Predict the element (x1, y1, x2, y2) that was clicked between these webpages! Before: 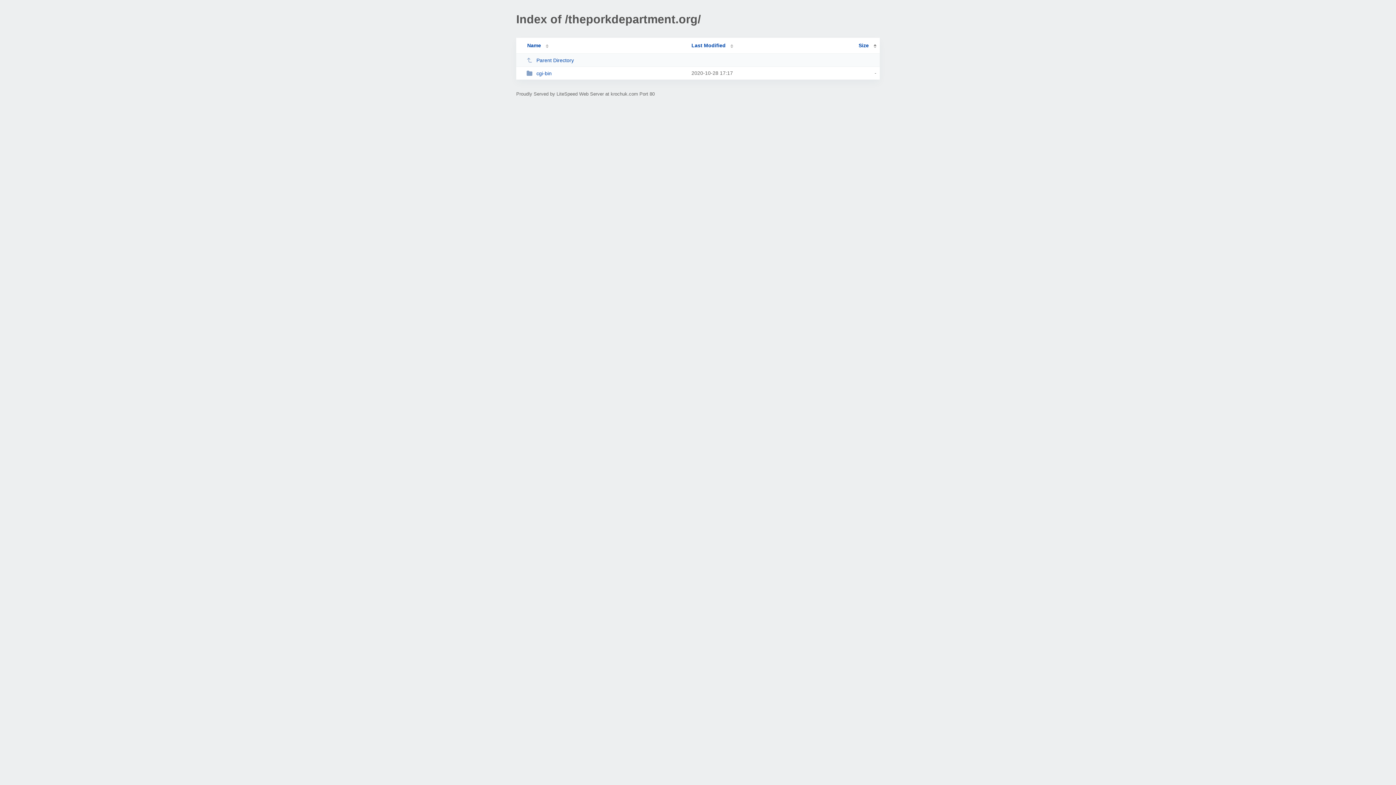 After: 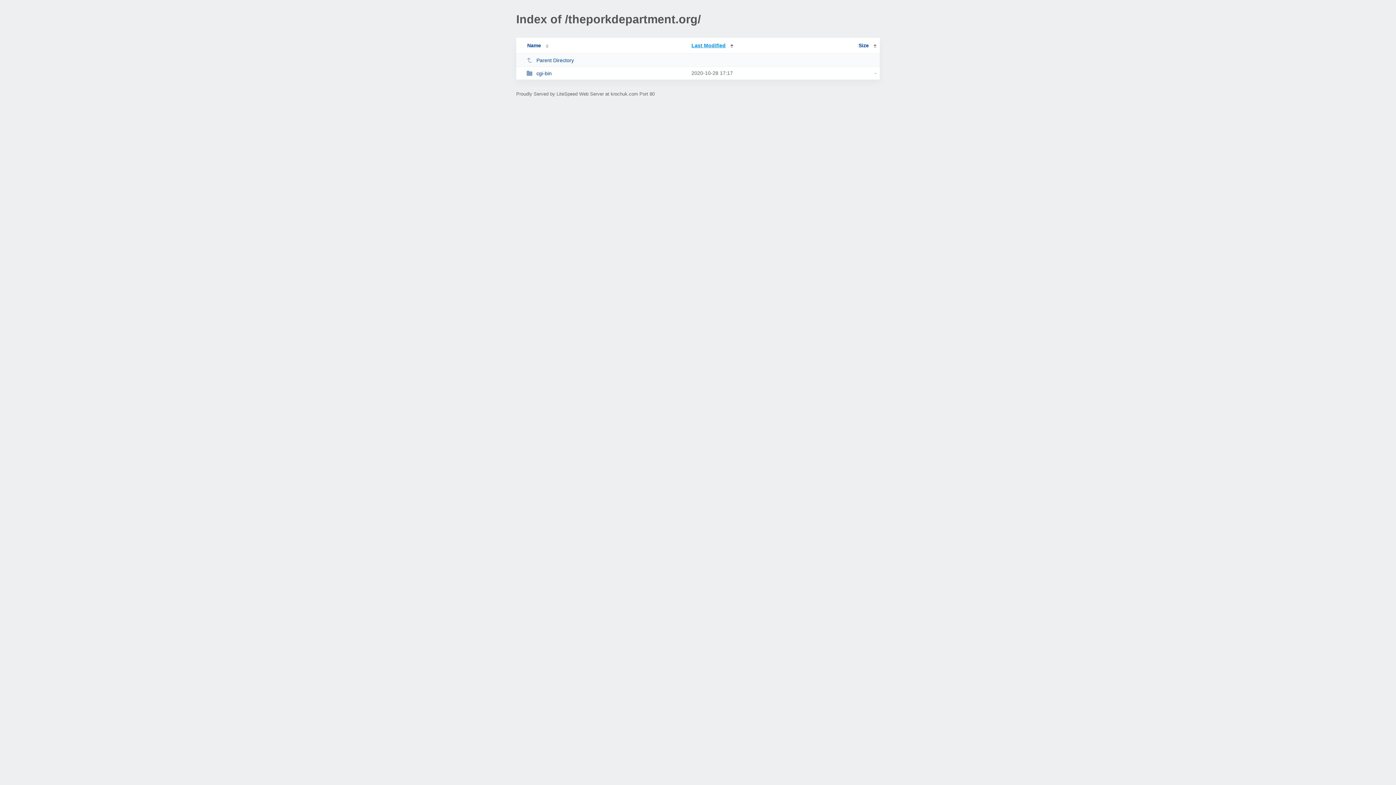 Action: bbox: (691, 42, 733, 48) label: Last Modified